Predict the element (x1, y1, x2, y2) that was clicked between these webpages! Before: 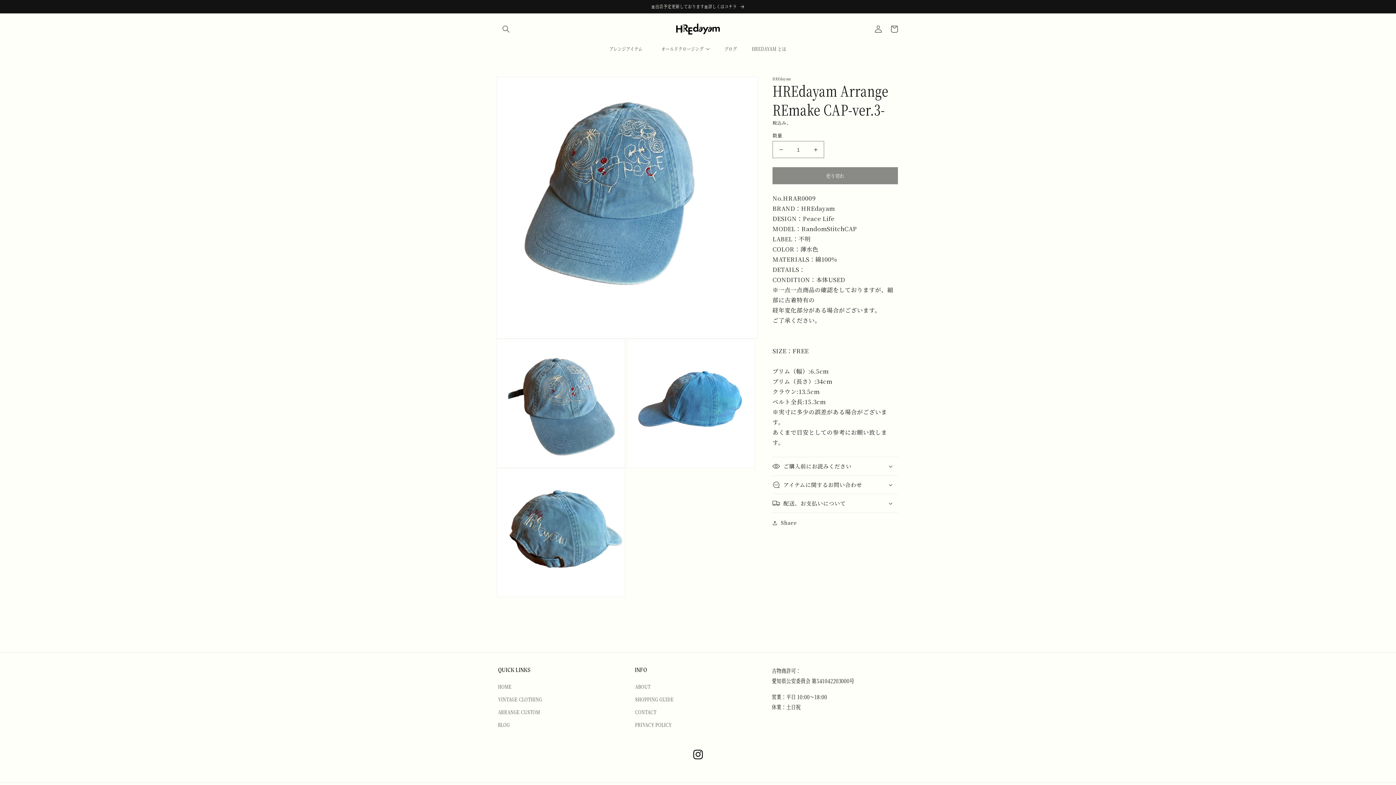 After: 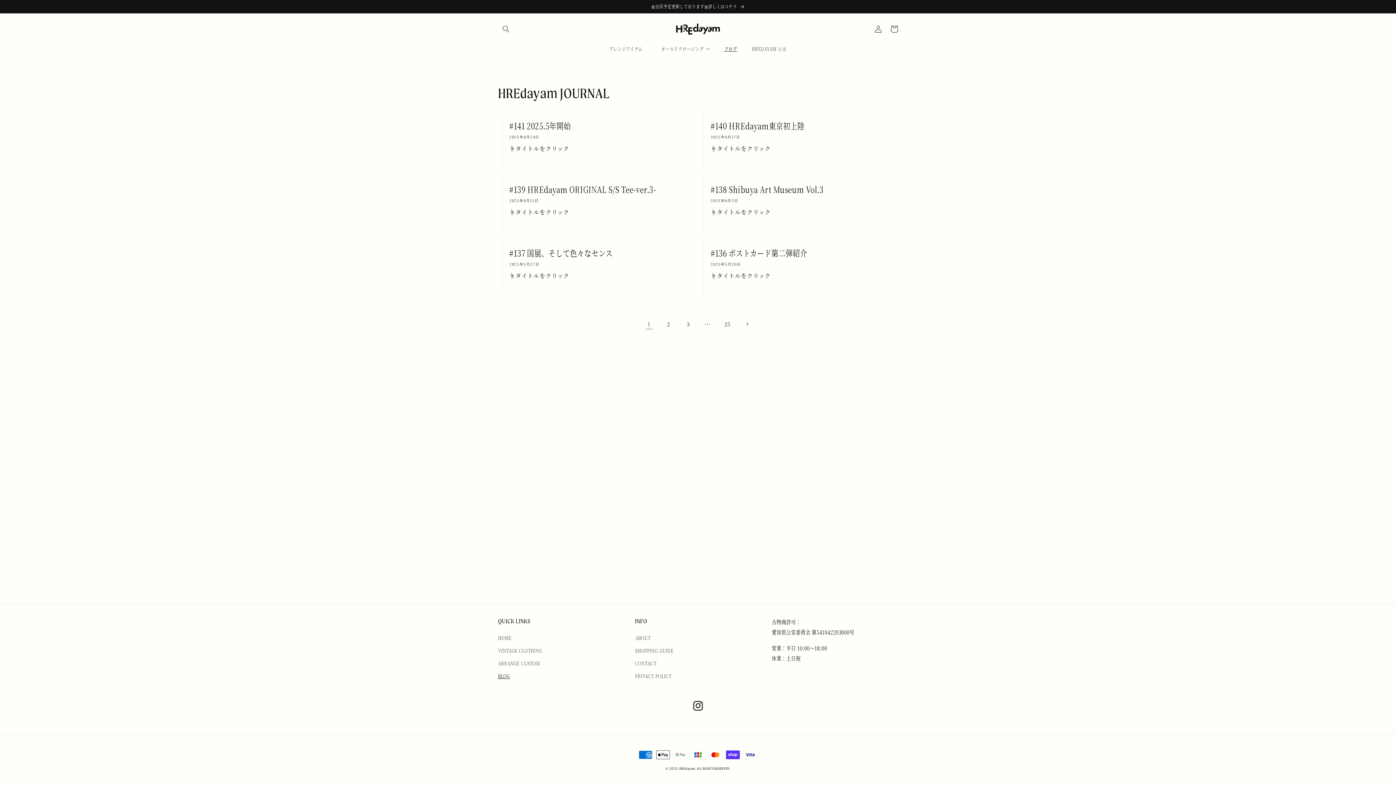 Action: label: BLOG bbox: (498, 719, 509, 731)